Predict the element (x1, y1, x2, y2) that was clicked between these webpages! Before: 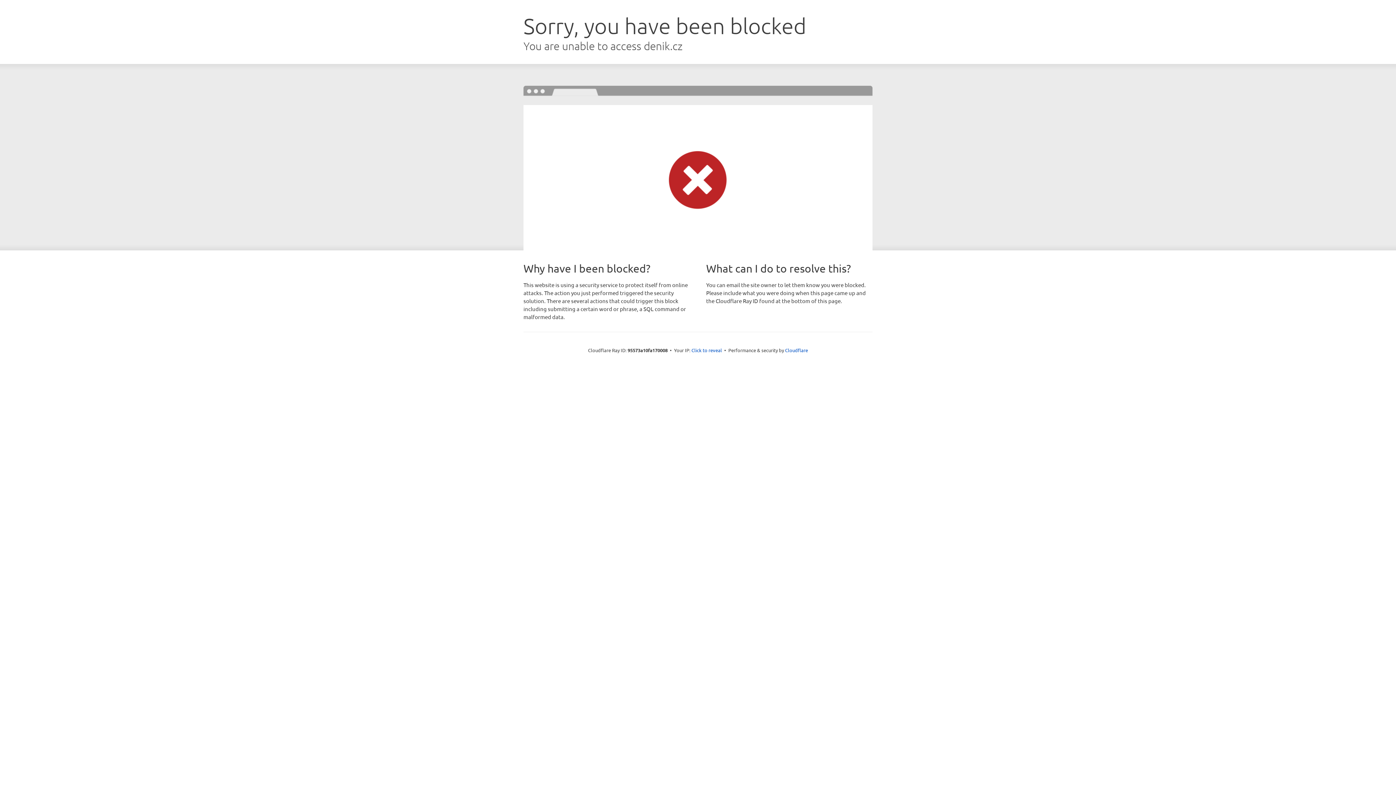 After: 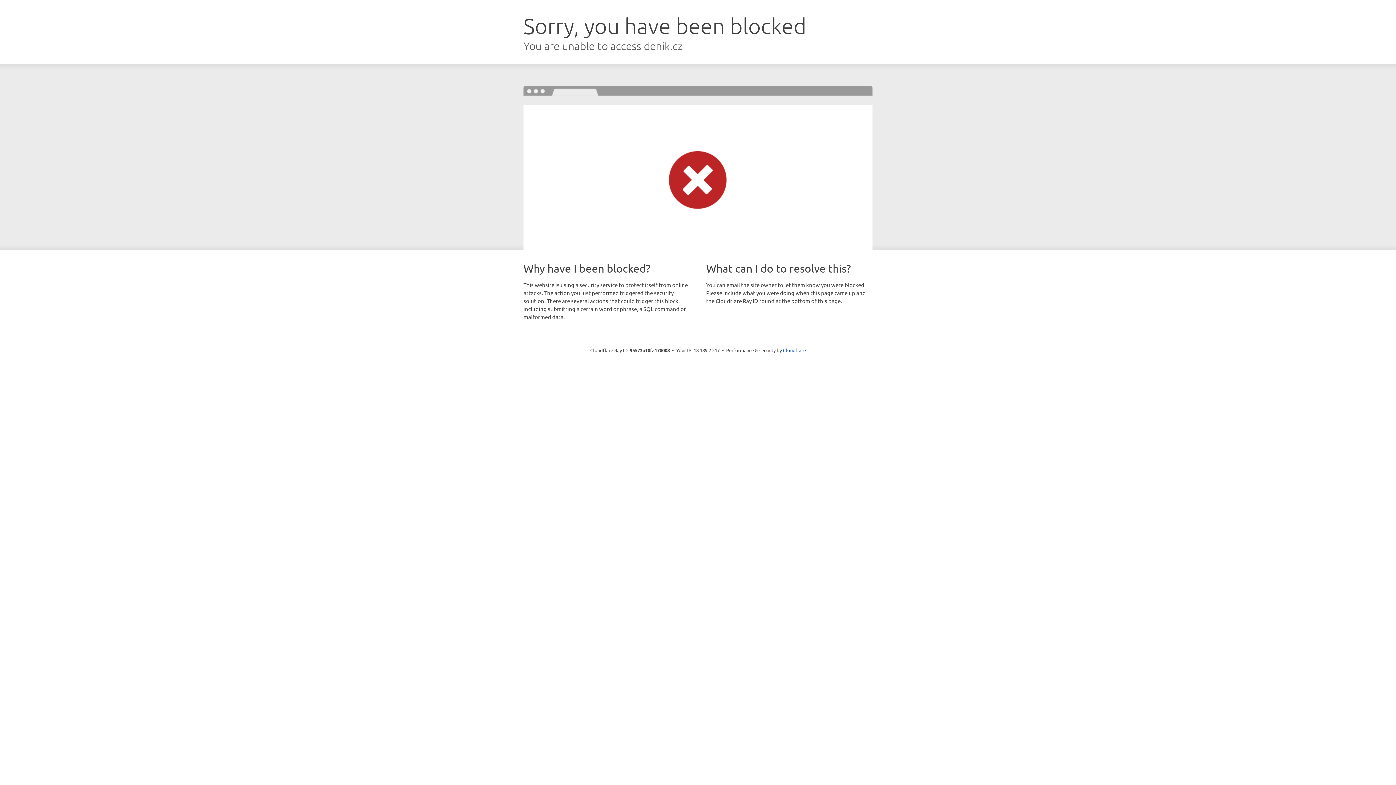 Action: label: Click to reveal bbox: (691, 346, 722, 353)